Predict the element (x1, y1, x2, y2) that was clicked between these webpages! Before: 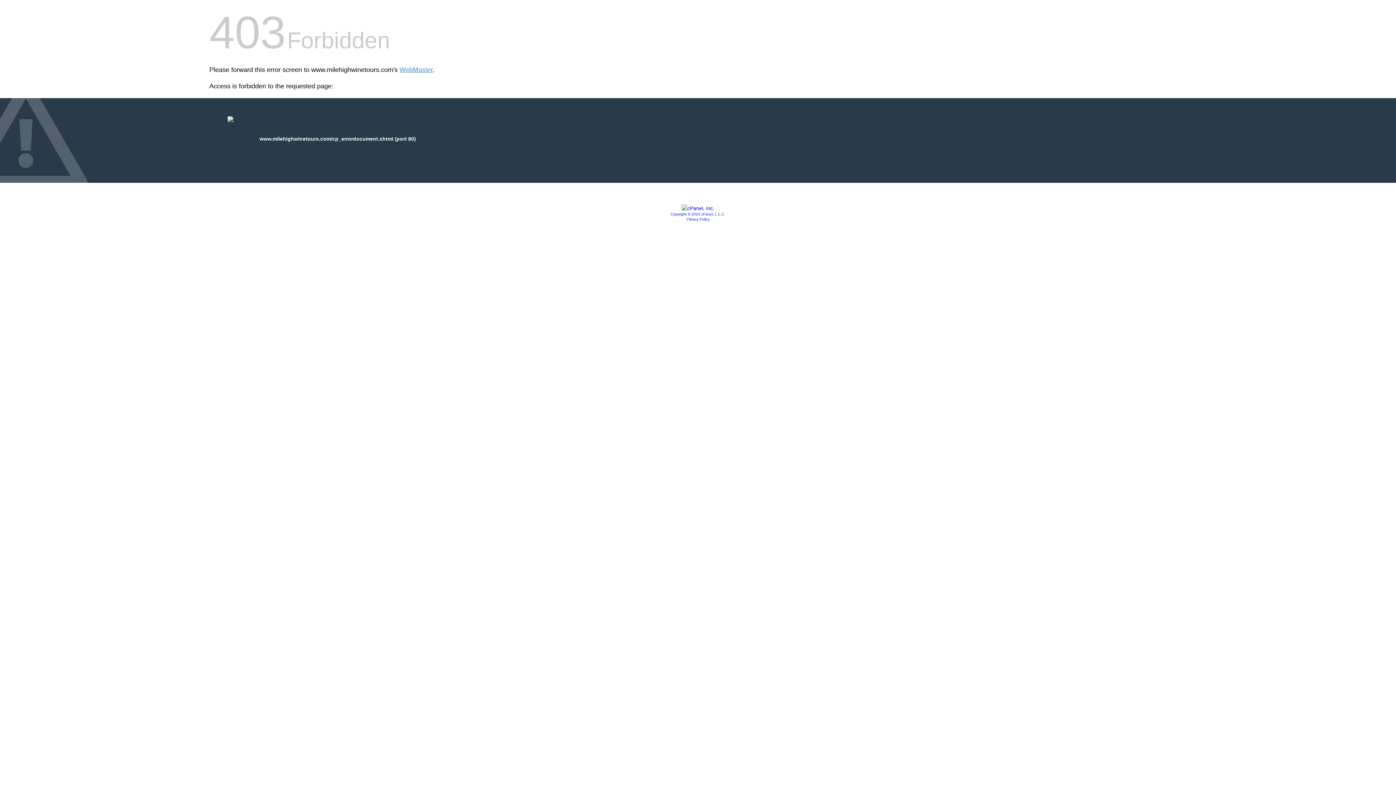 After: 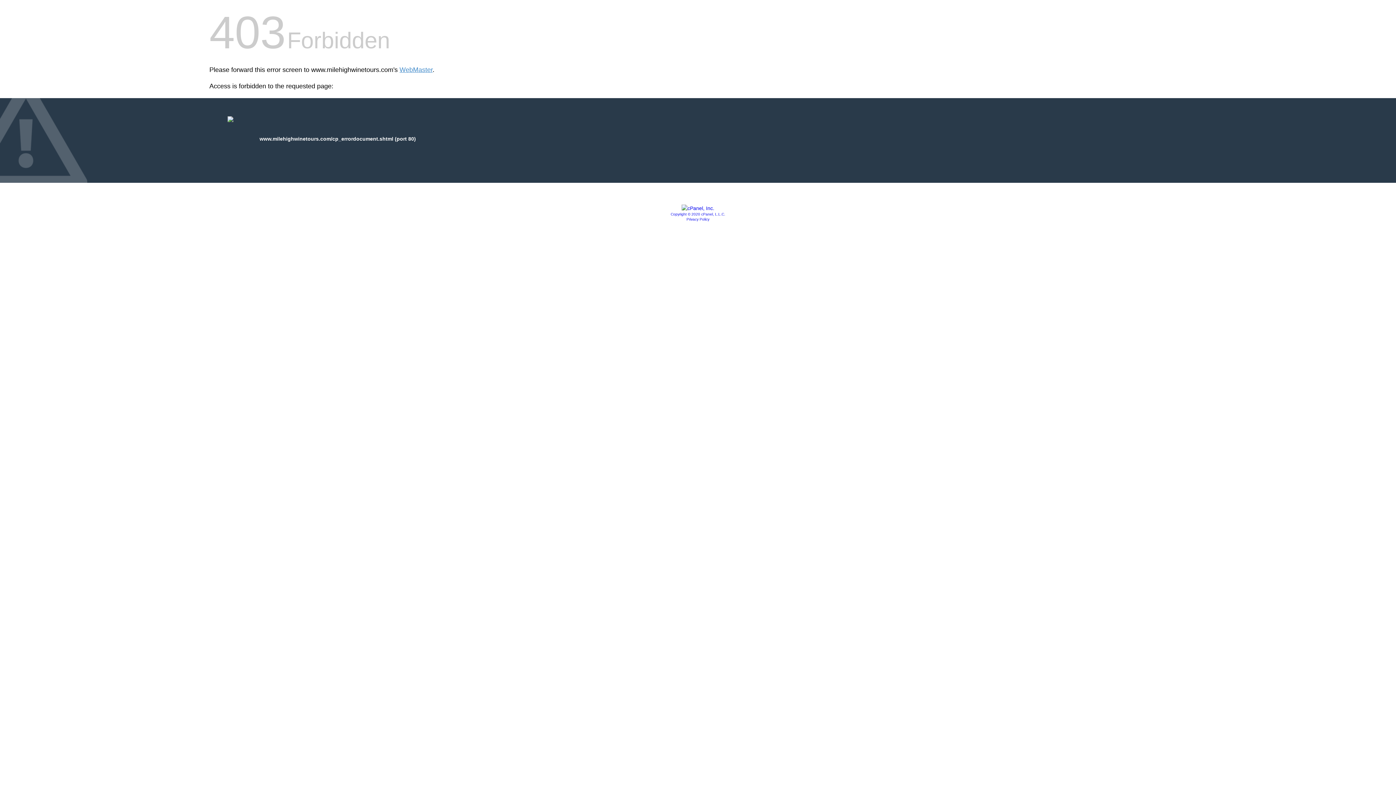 Action: bbox: (686, 217, 709, 221) label: Privacy Policy